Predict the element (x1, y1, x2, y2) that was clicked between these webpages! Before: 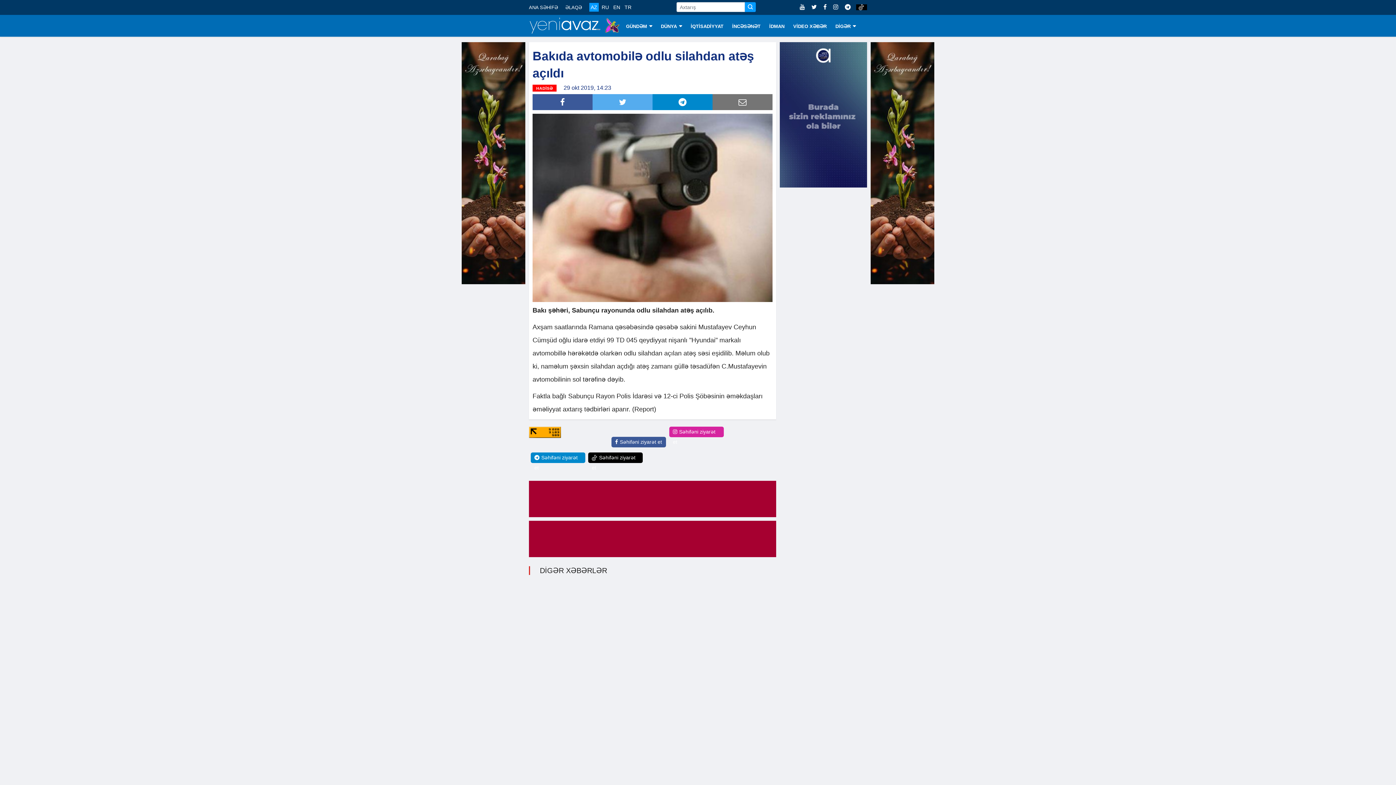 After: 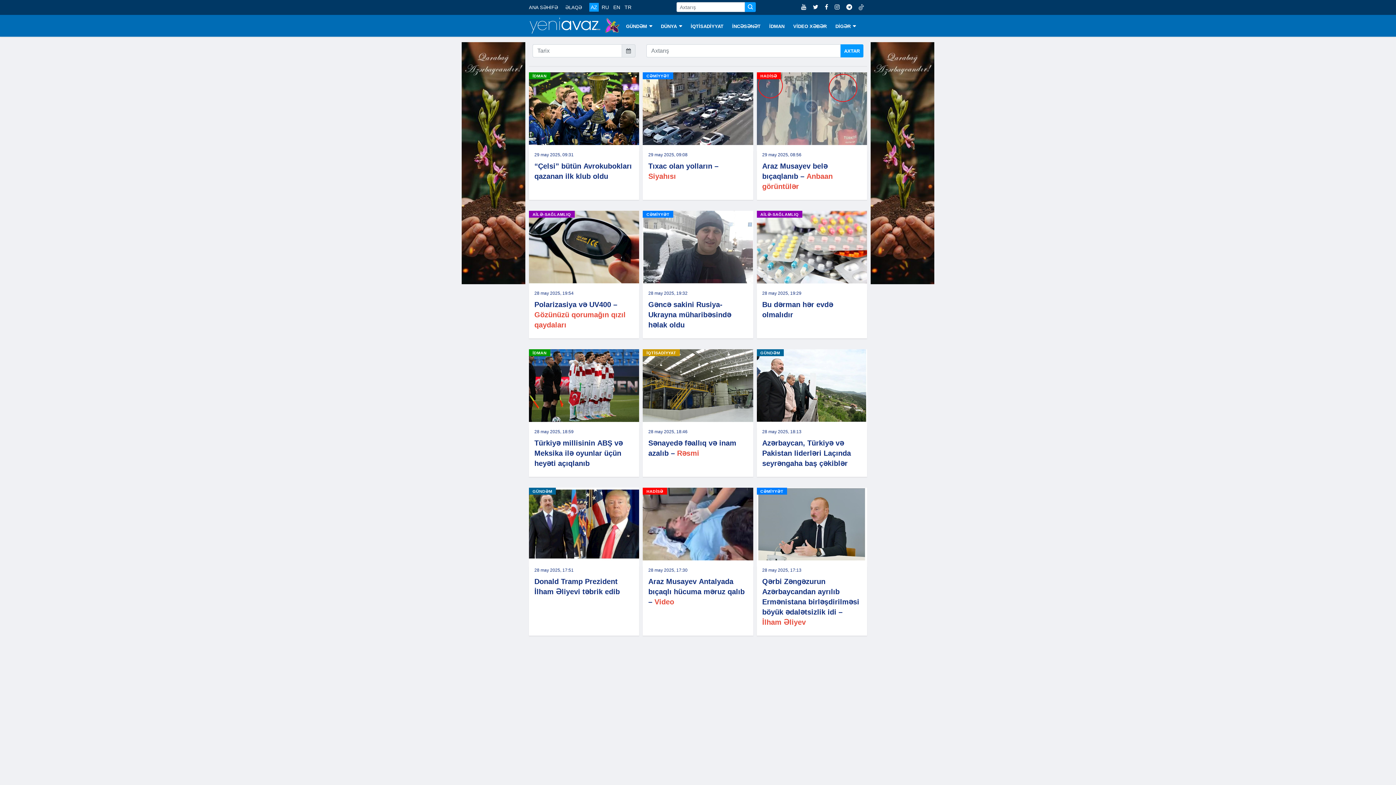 Action: bbox: (745, 2, 756, 12)